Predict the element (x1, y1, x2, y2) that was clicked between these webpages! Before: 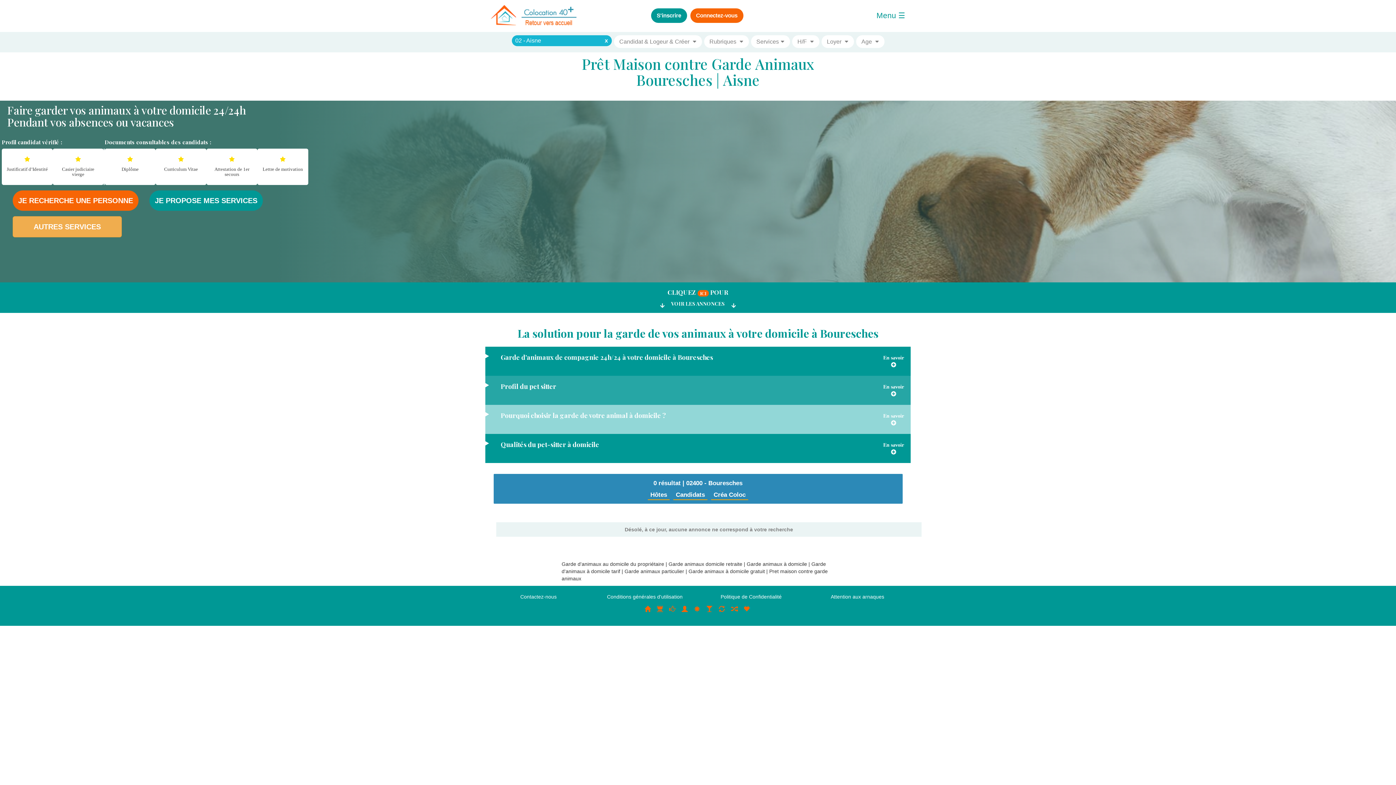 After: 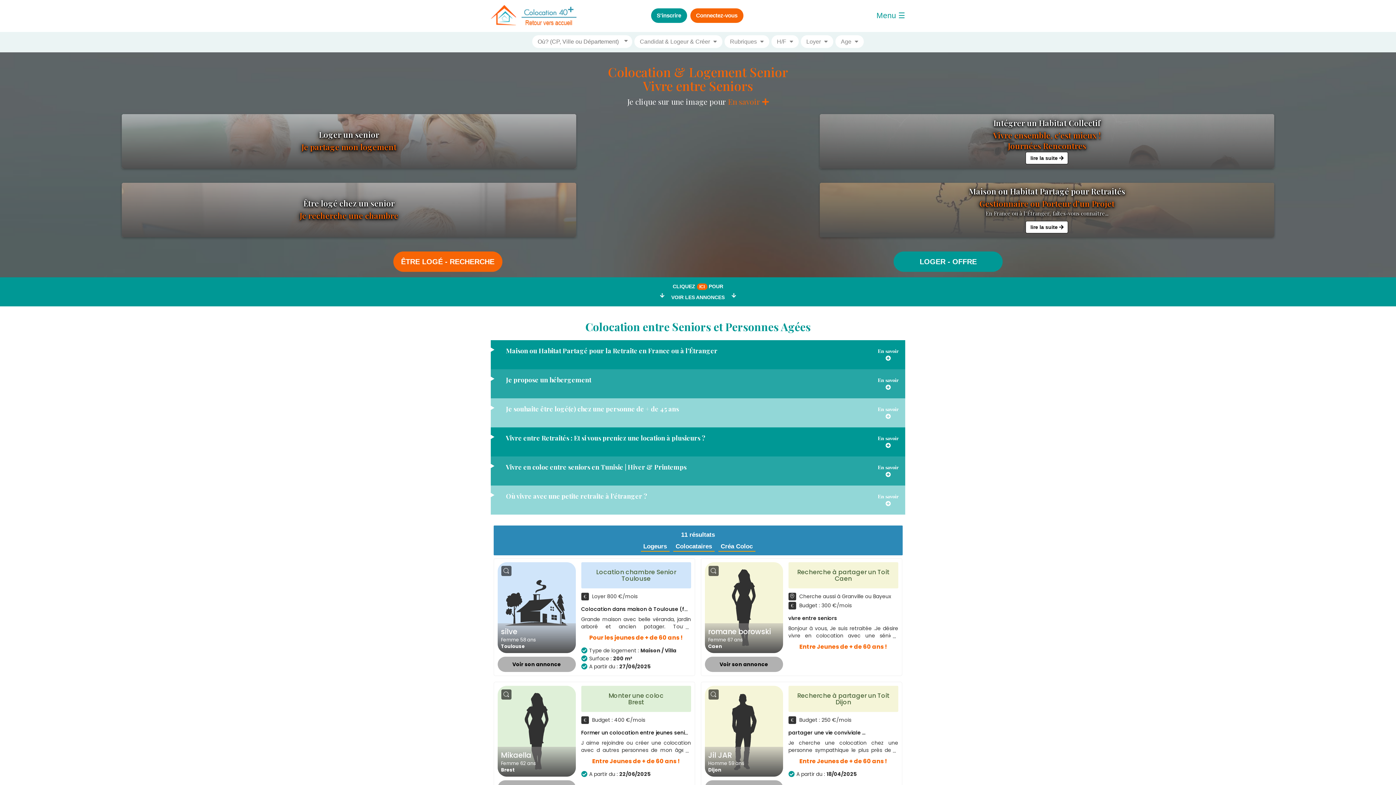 Action: label: Colocations Seniors ou entre Retraités bbox: (693, 606, 700, 613)